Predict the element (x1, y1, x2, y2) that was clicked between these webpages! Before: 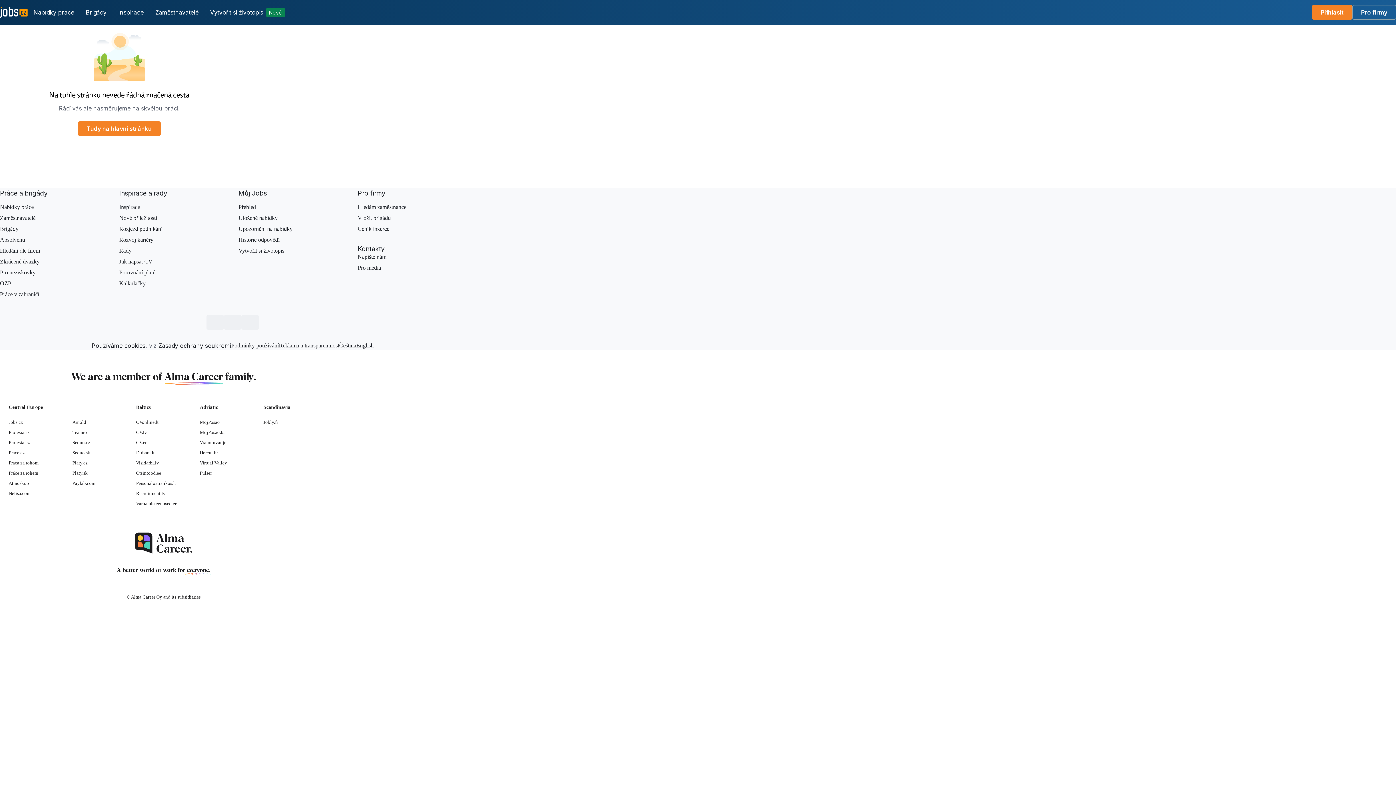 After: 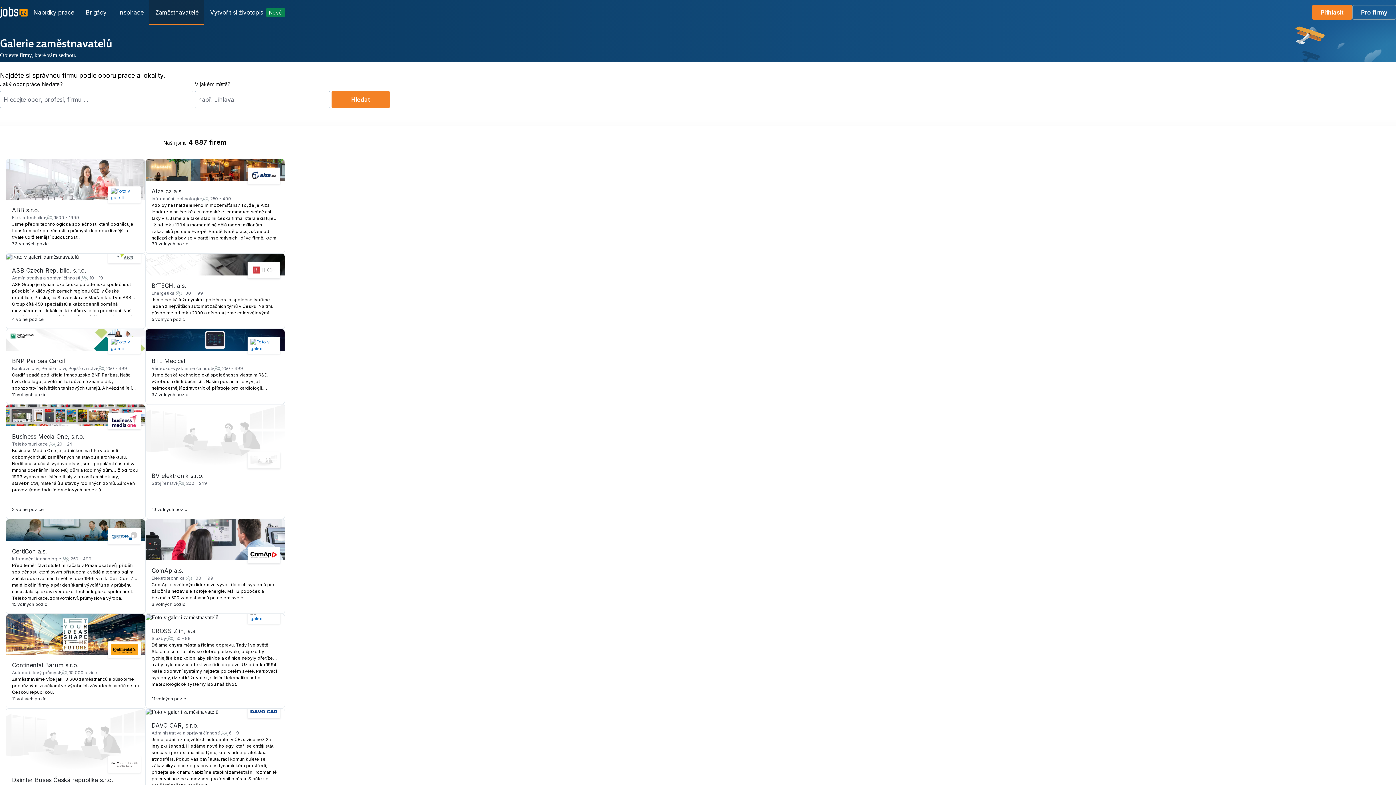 Action: label: Zaměstnavatelé bbox: (0, 214, 35, 221)